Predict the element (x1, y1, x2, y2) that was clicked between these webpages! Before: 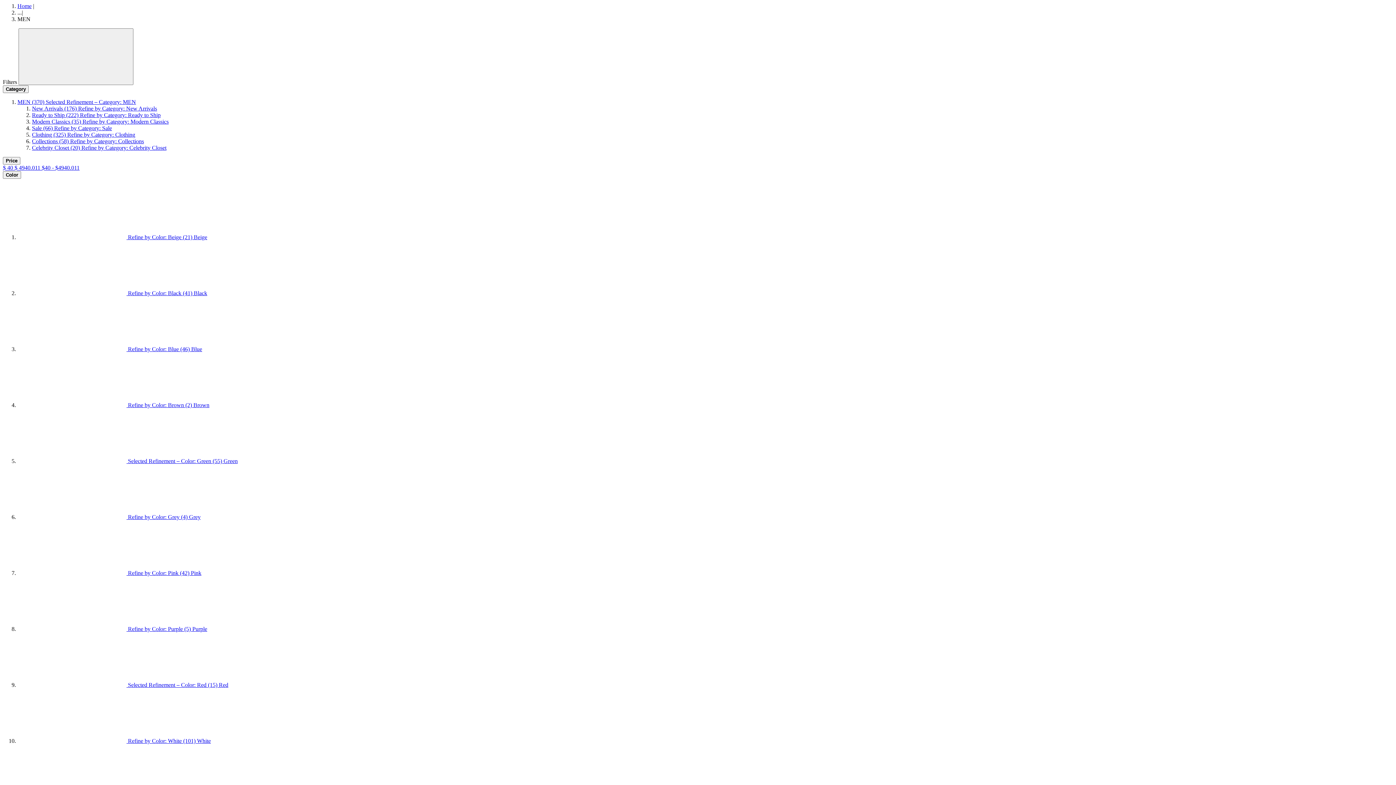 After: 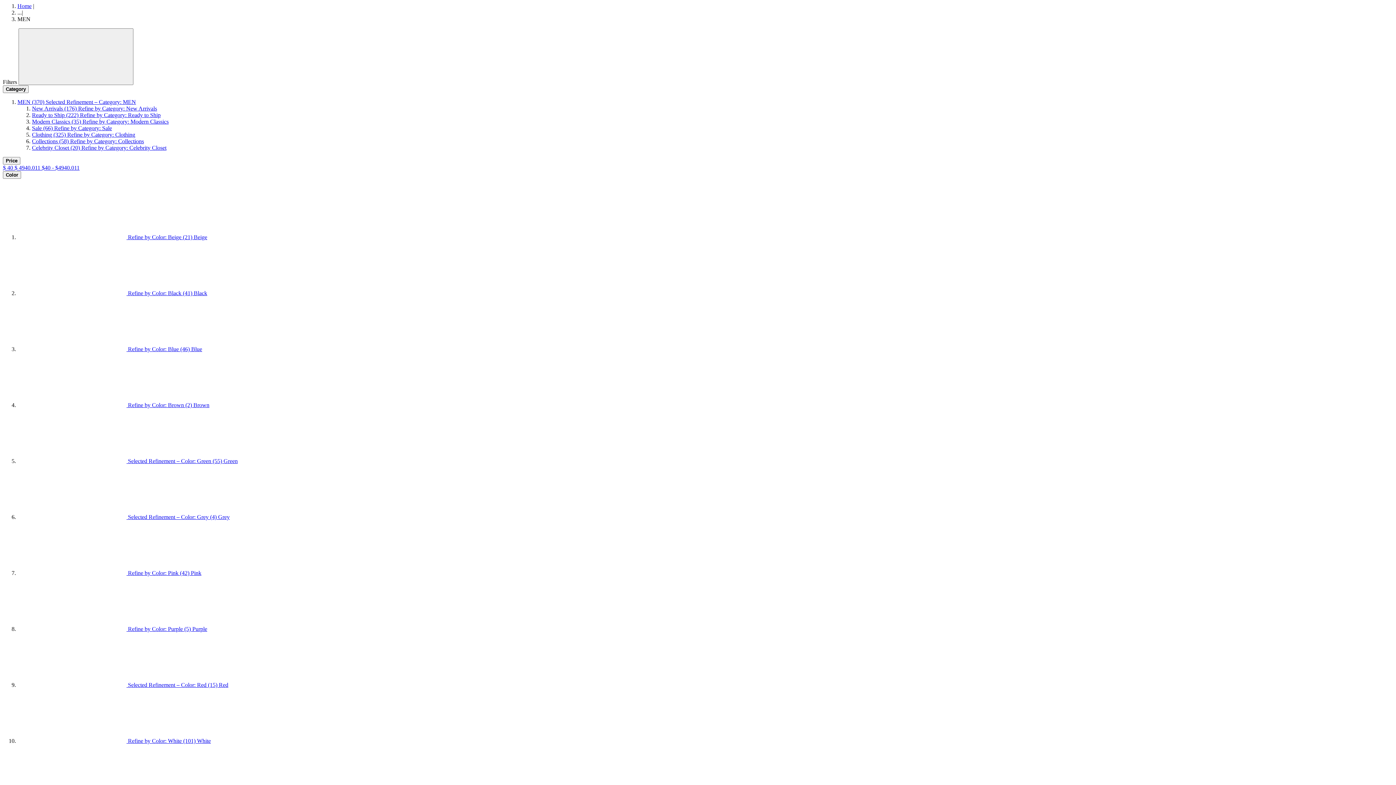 Action: label:  Refine by Color: Grey (4) Grey bbox: (17, 514, 200, 520)